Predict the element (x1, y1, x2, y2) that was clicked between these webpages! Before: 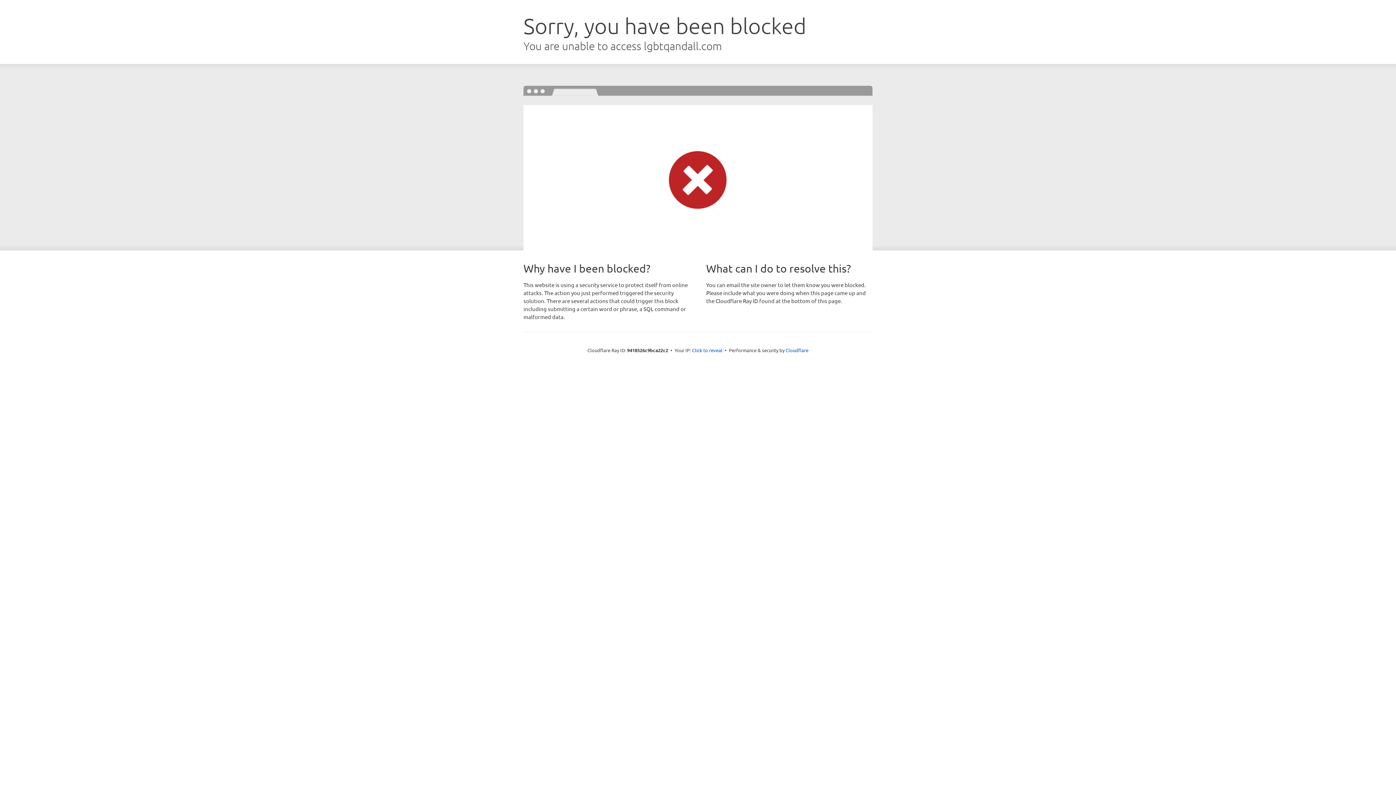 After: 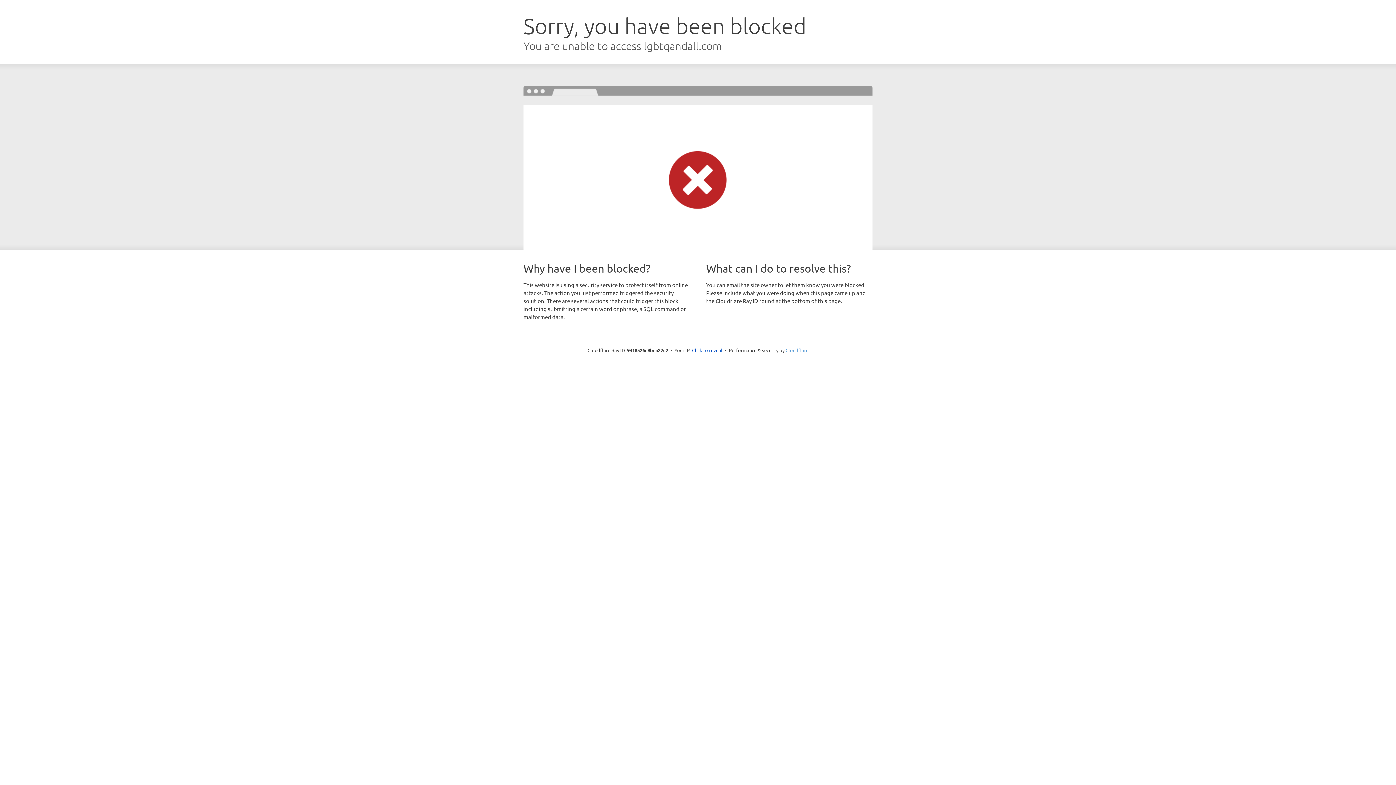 Action: label: Cloudflare bbox: (785, 347, 808, 353)